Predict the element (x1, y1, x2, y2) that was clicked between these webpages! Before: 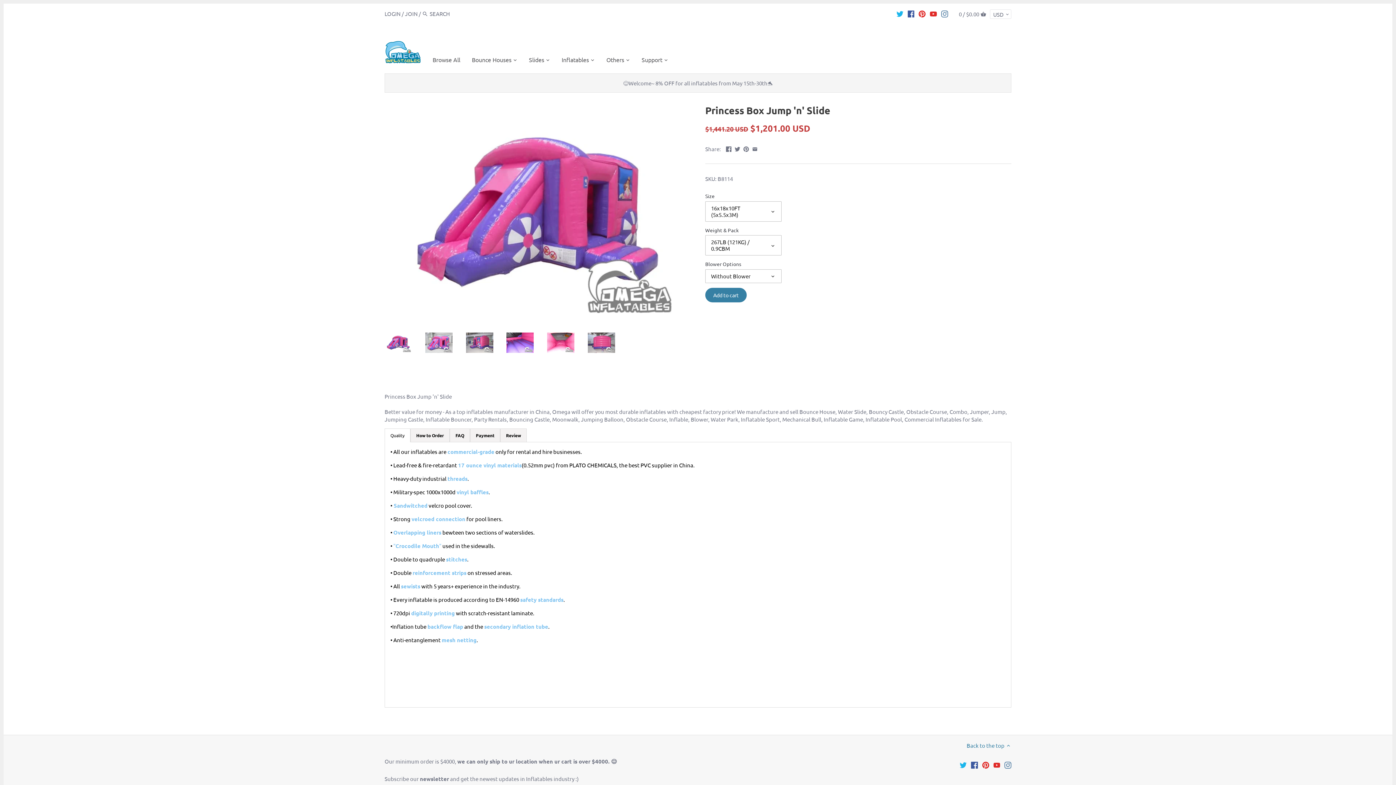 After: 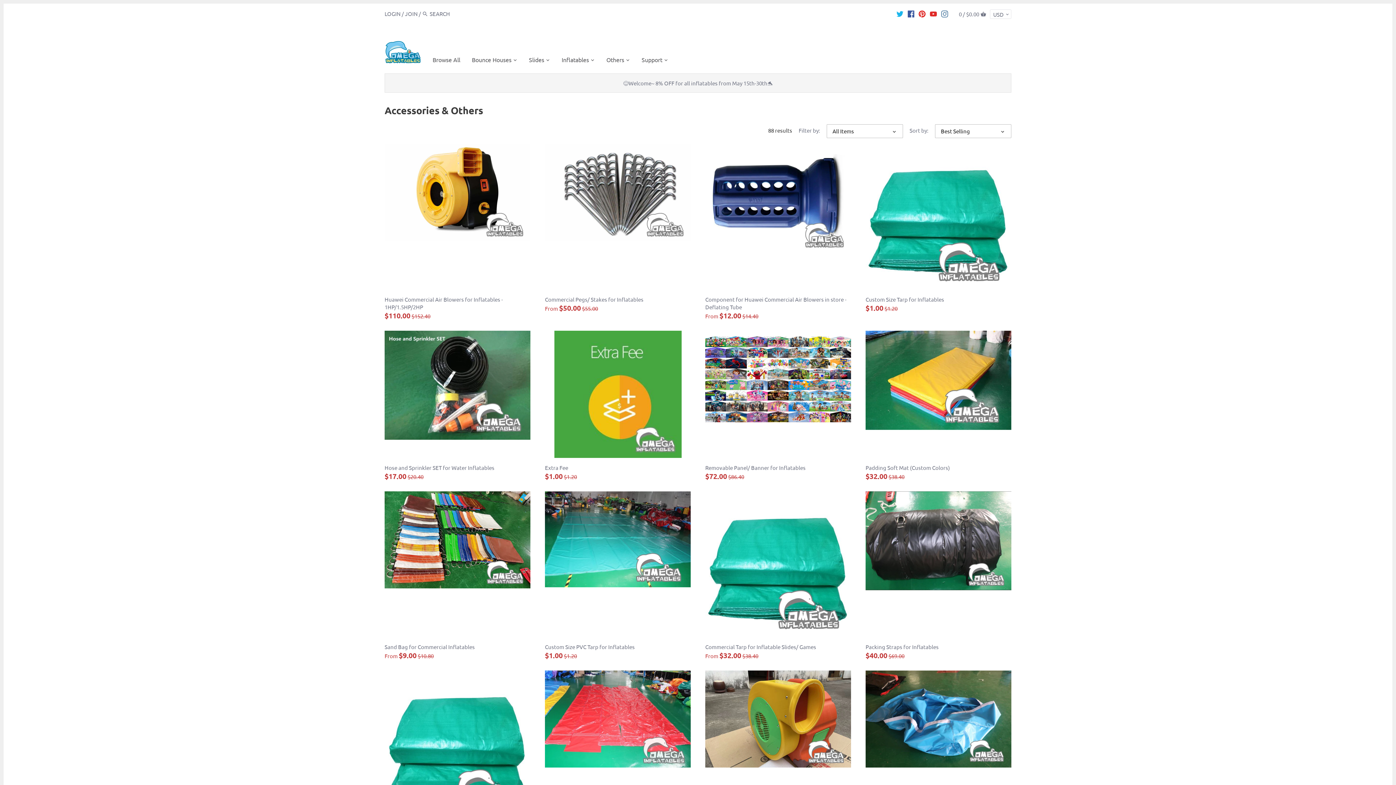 Action: bbox: (600, 53, 630, 68) label: Others